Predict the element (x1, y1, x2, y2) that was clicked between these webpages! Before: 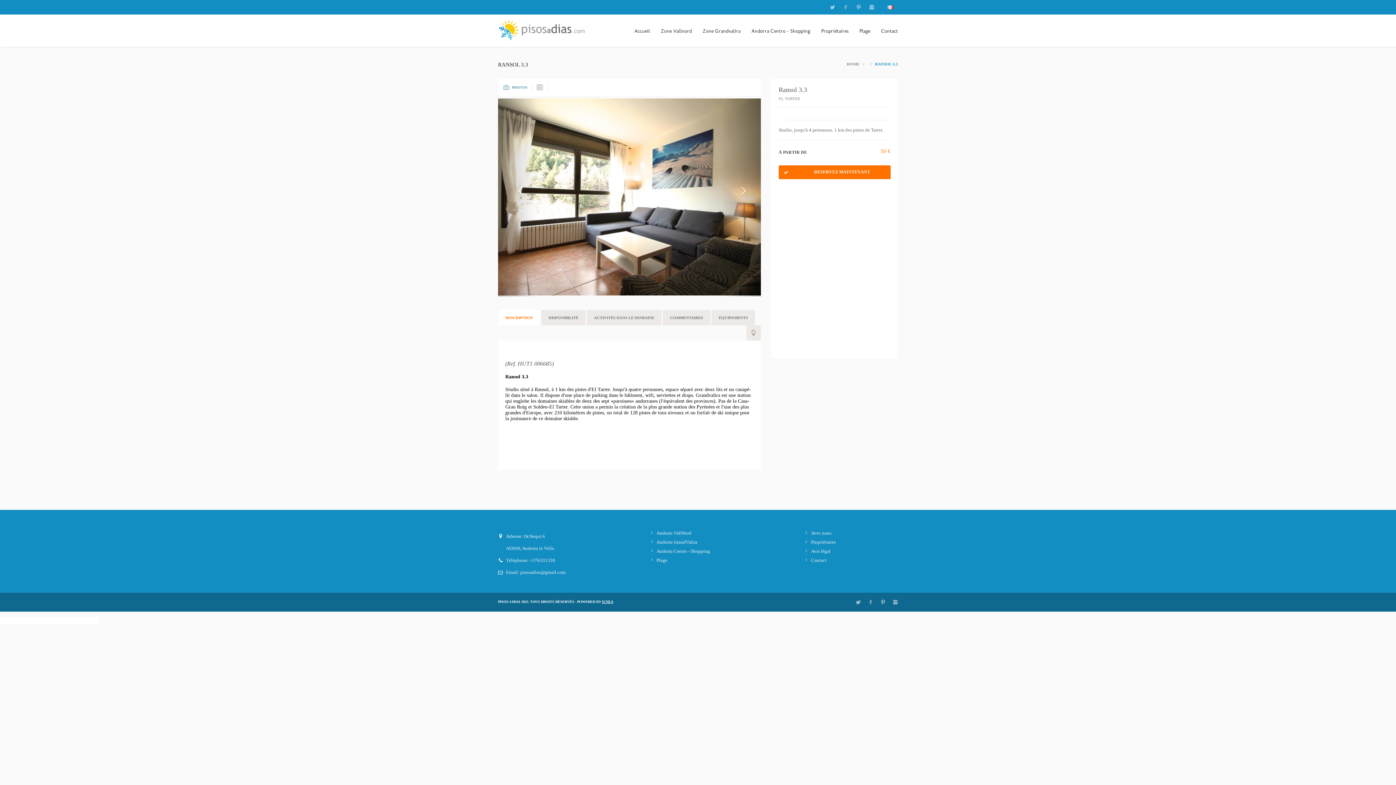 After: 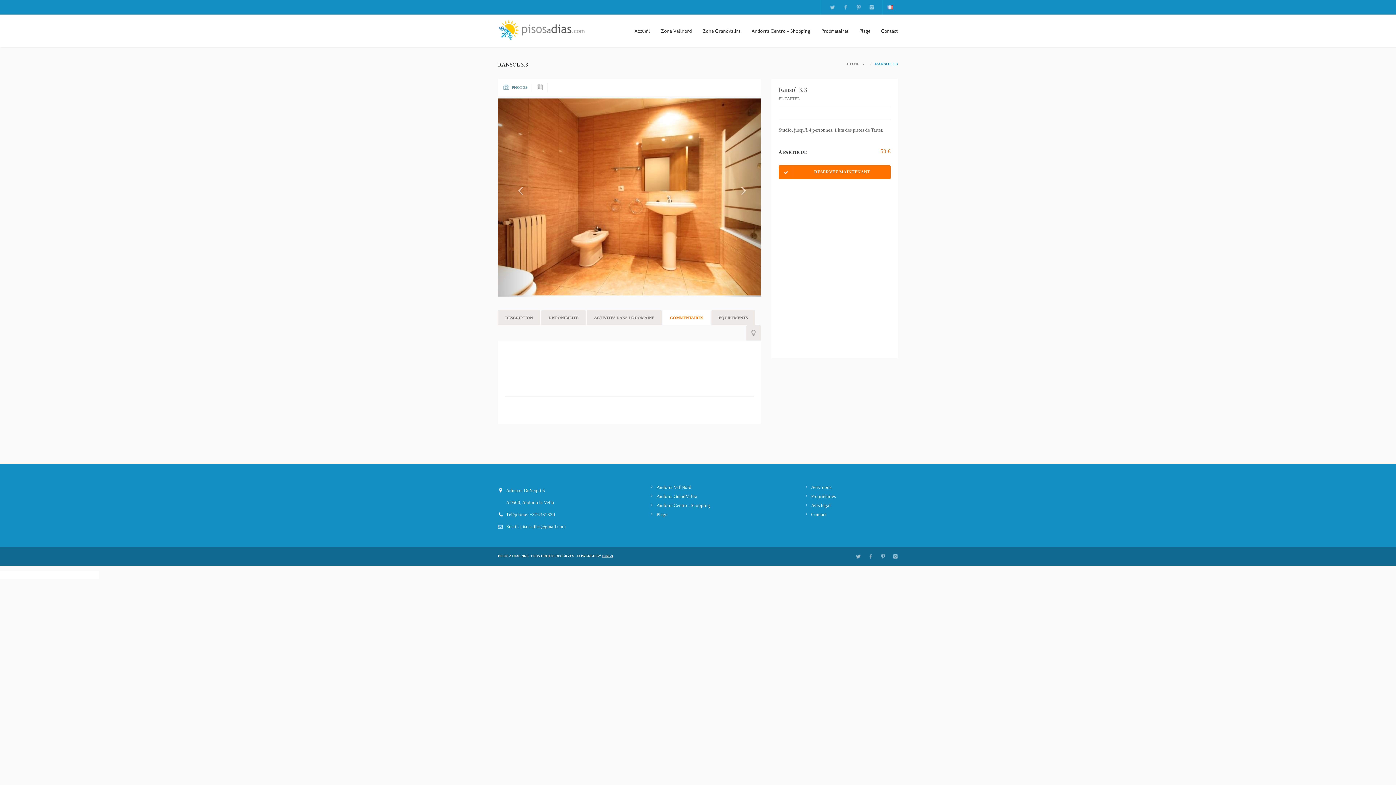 Action: bbox: (662, 310, 710, 325) label: COMMENTAIRES